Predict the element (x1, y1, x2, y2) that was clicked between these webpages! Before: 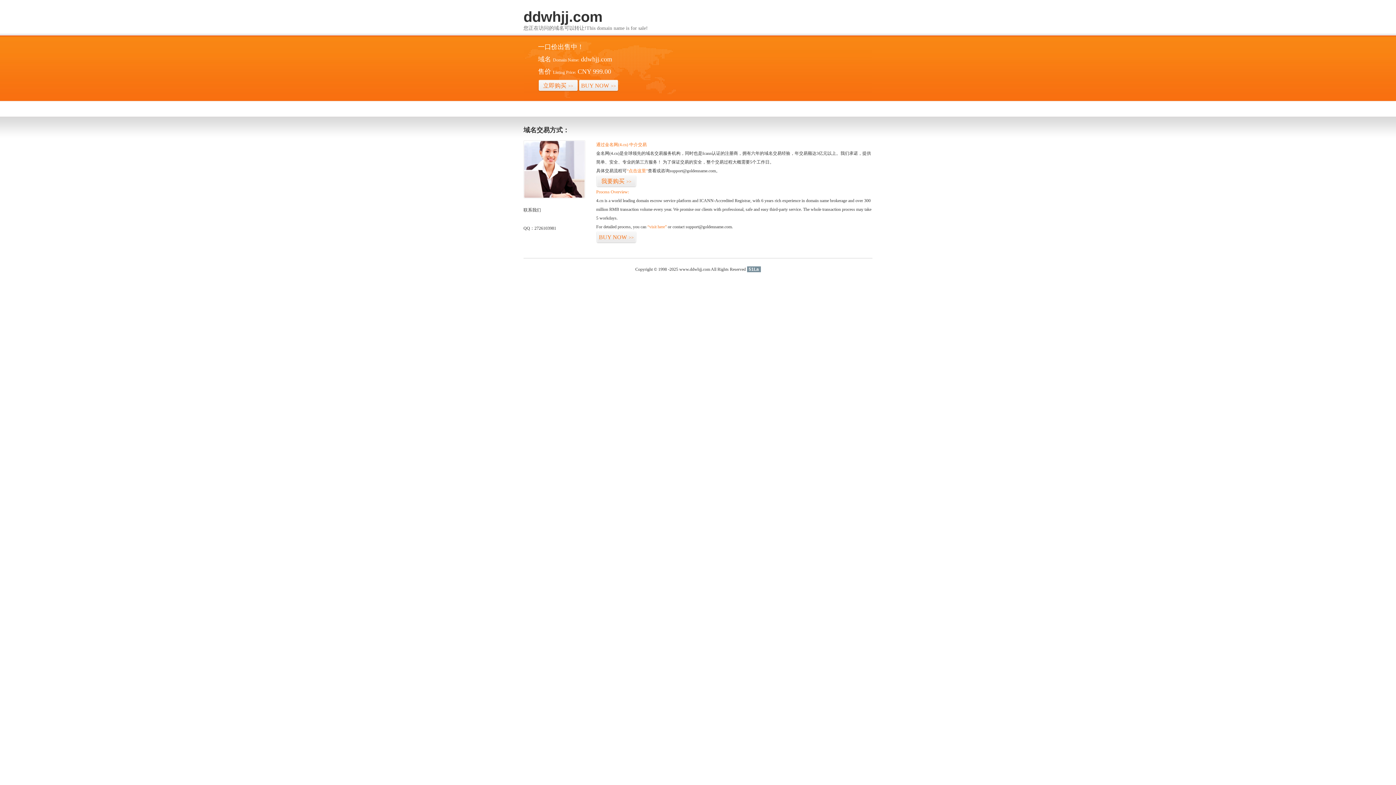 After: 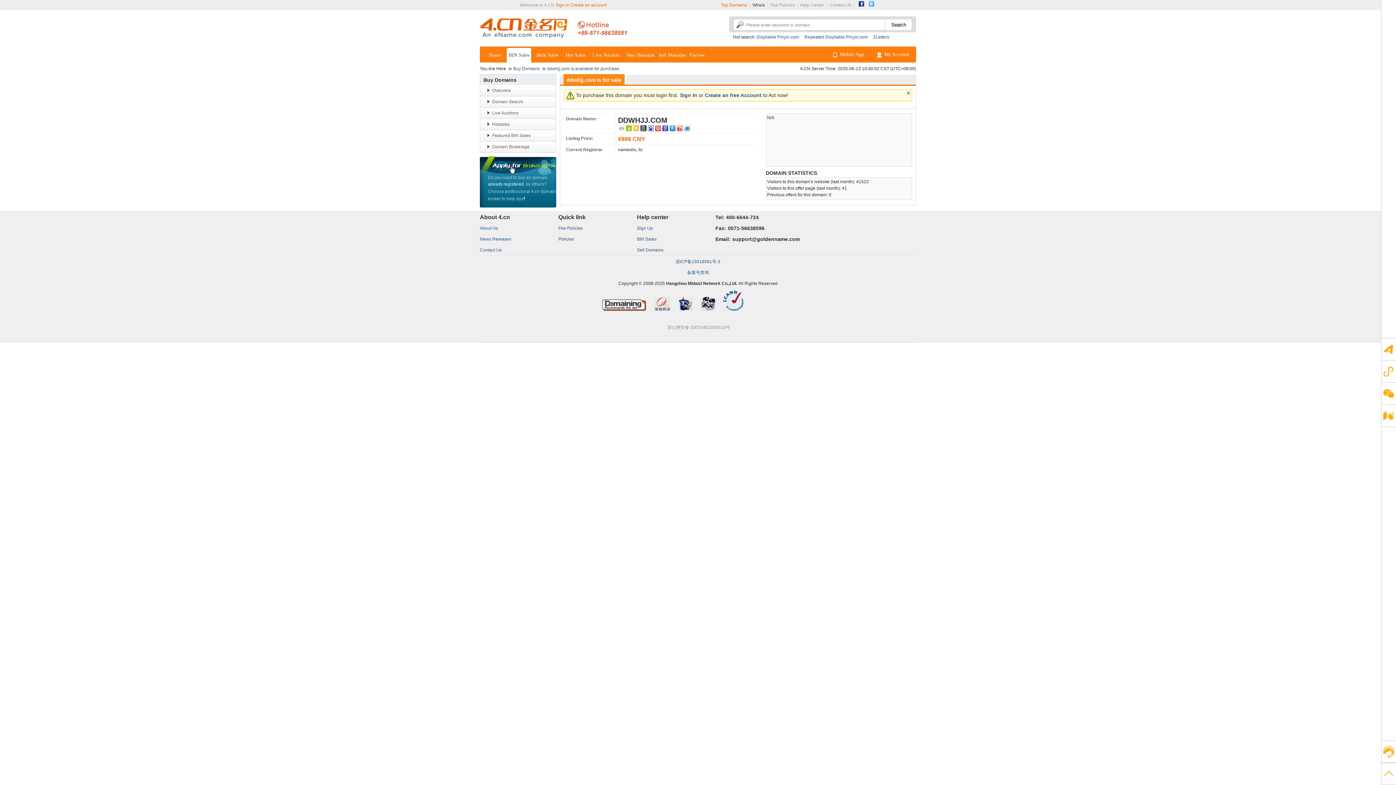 Action: bbox: (626, 168, 648, 173) label: “点击这里”